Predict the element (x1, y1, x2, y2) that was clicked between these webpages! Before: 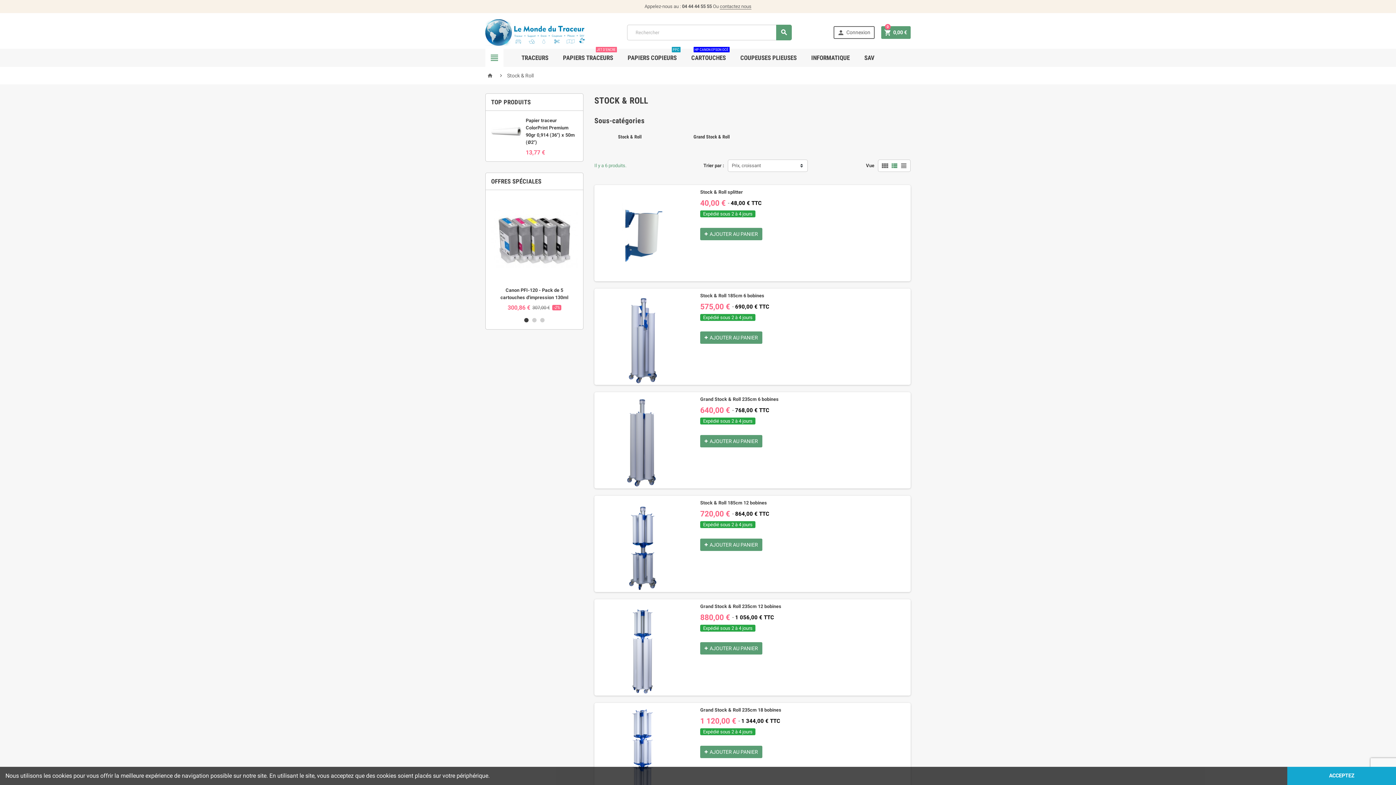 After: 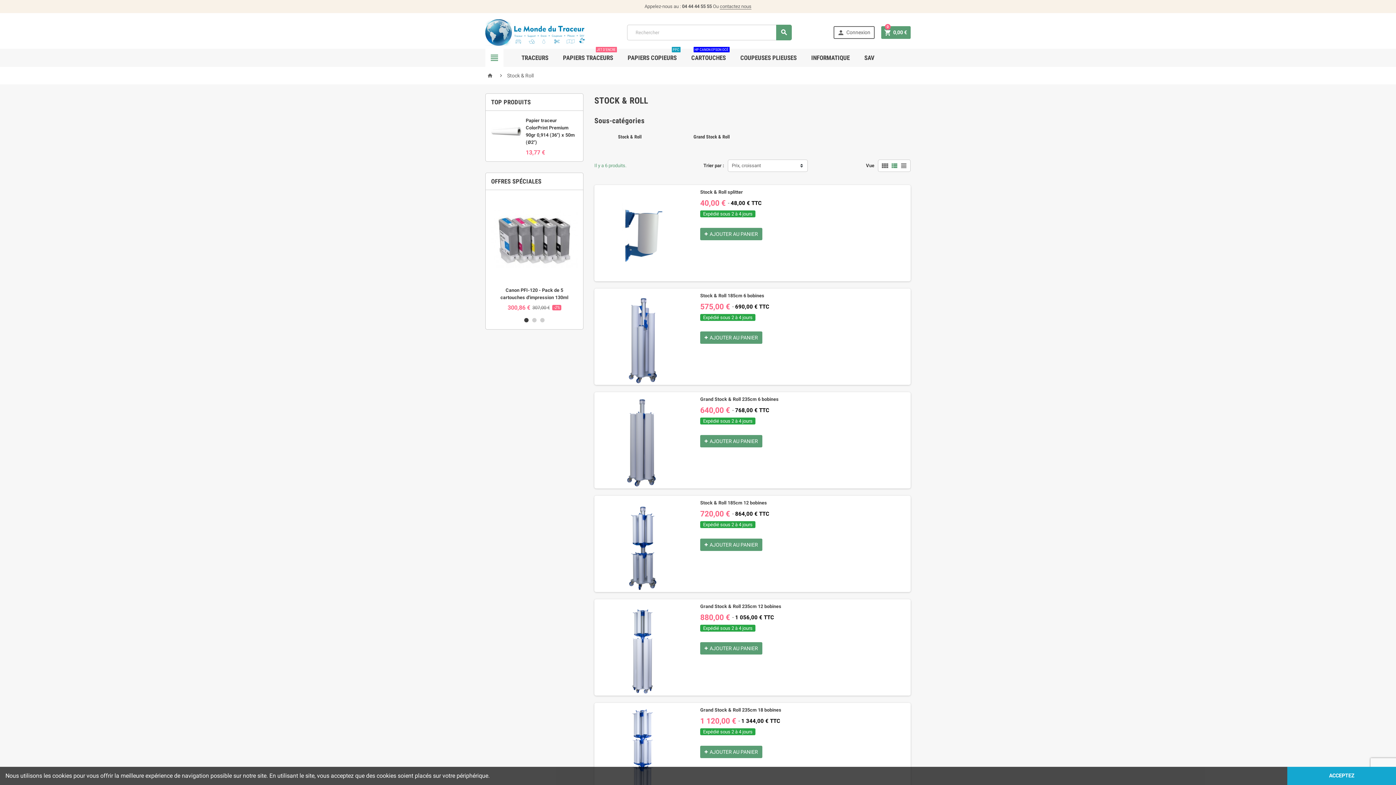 Action: bbox: (524, 318, 528, 322) label: 1